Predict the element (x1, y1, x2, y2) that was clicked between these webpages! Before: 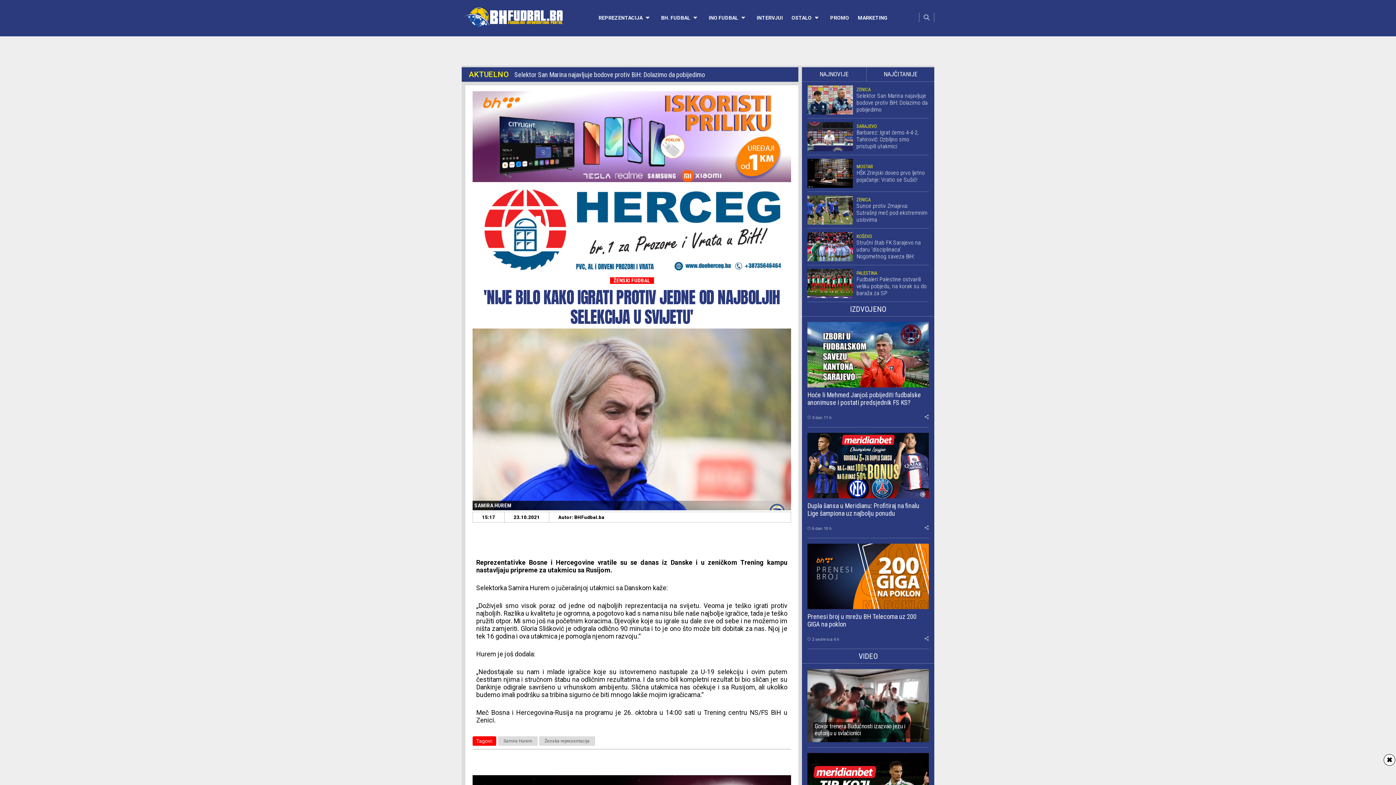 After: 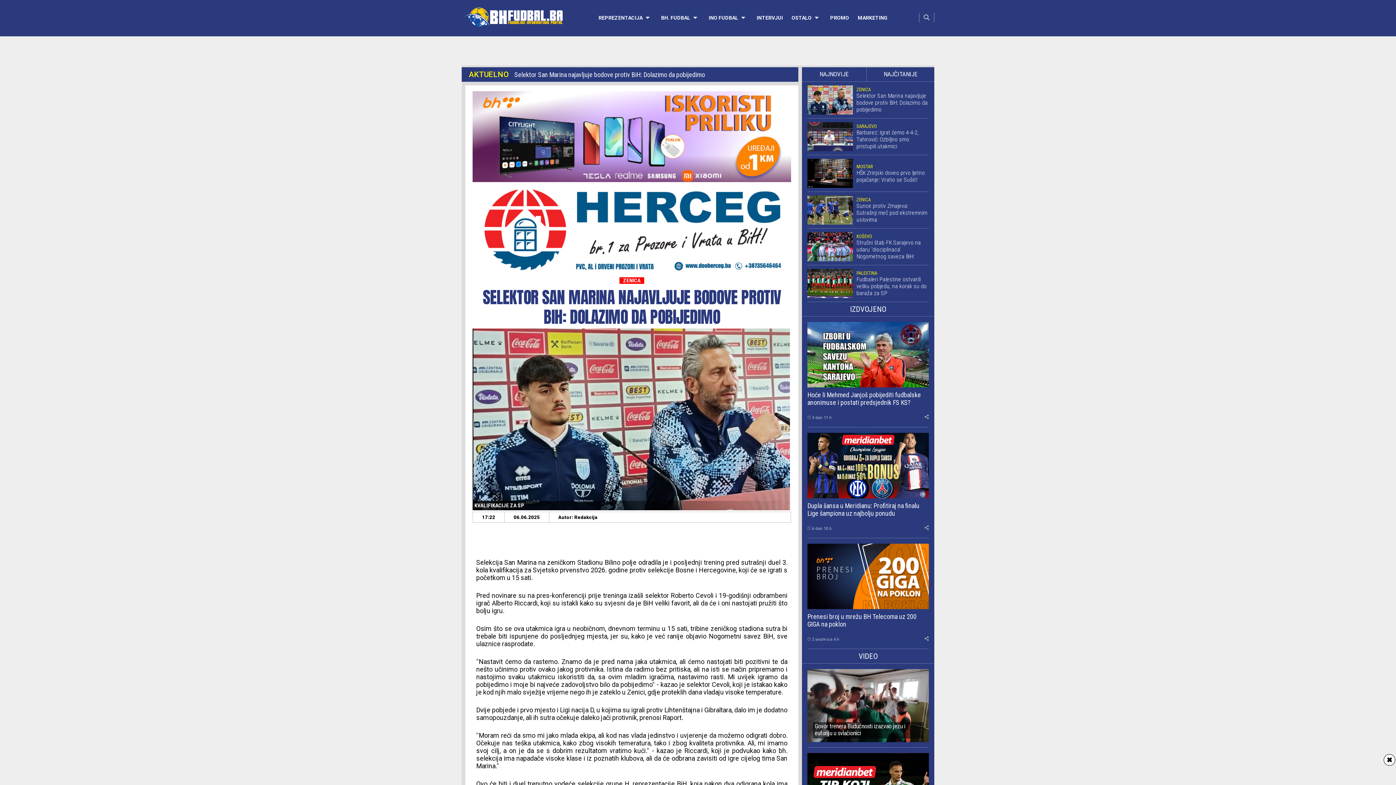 Action: bbox: (807, 81, 929, 118) label: ZENICA
Selektor San Marina najavljuje bodove protiv BiH: Dolazimo da pobijedimo